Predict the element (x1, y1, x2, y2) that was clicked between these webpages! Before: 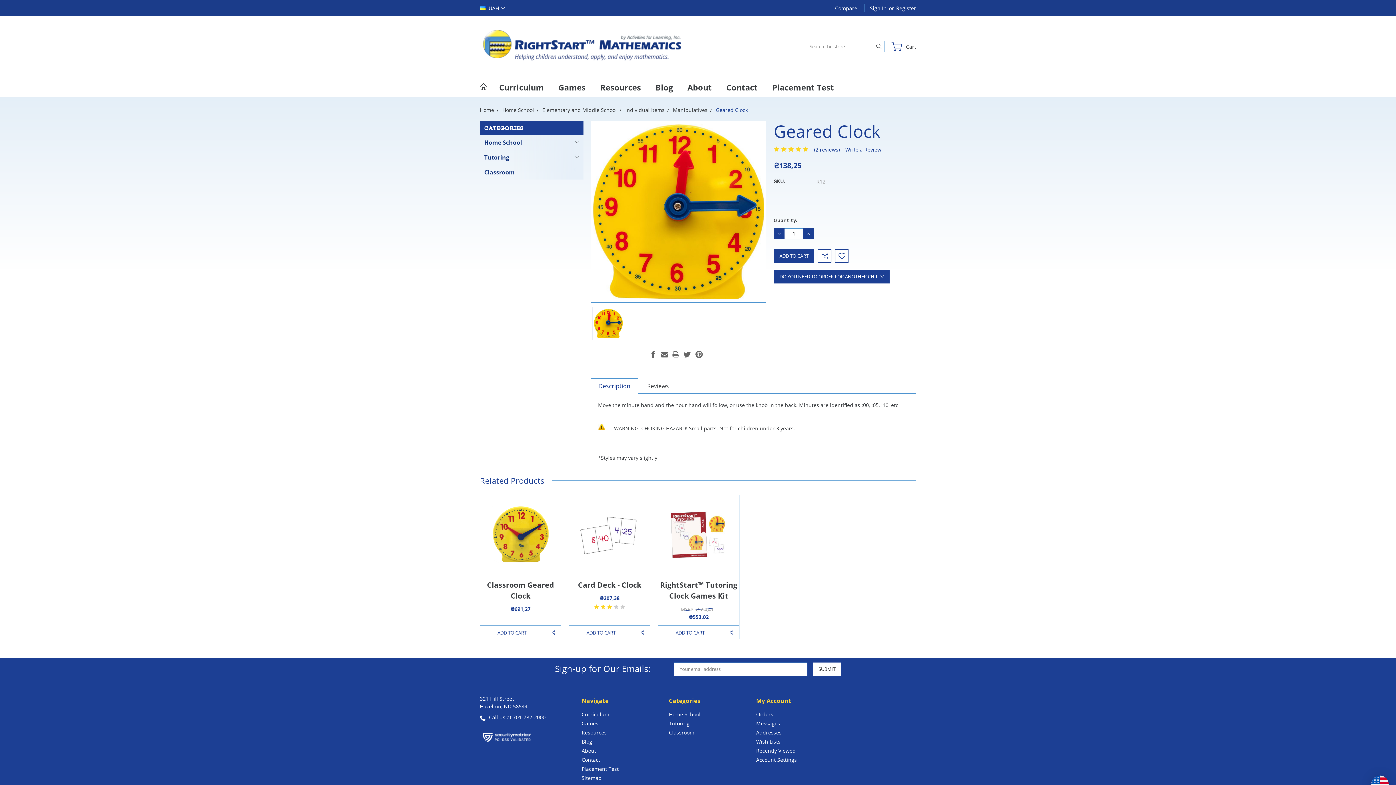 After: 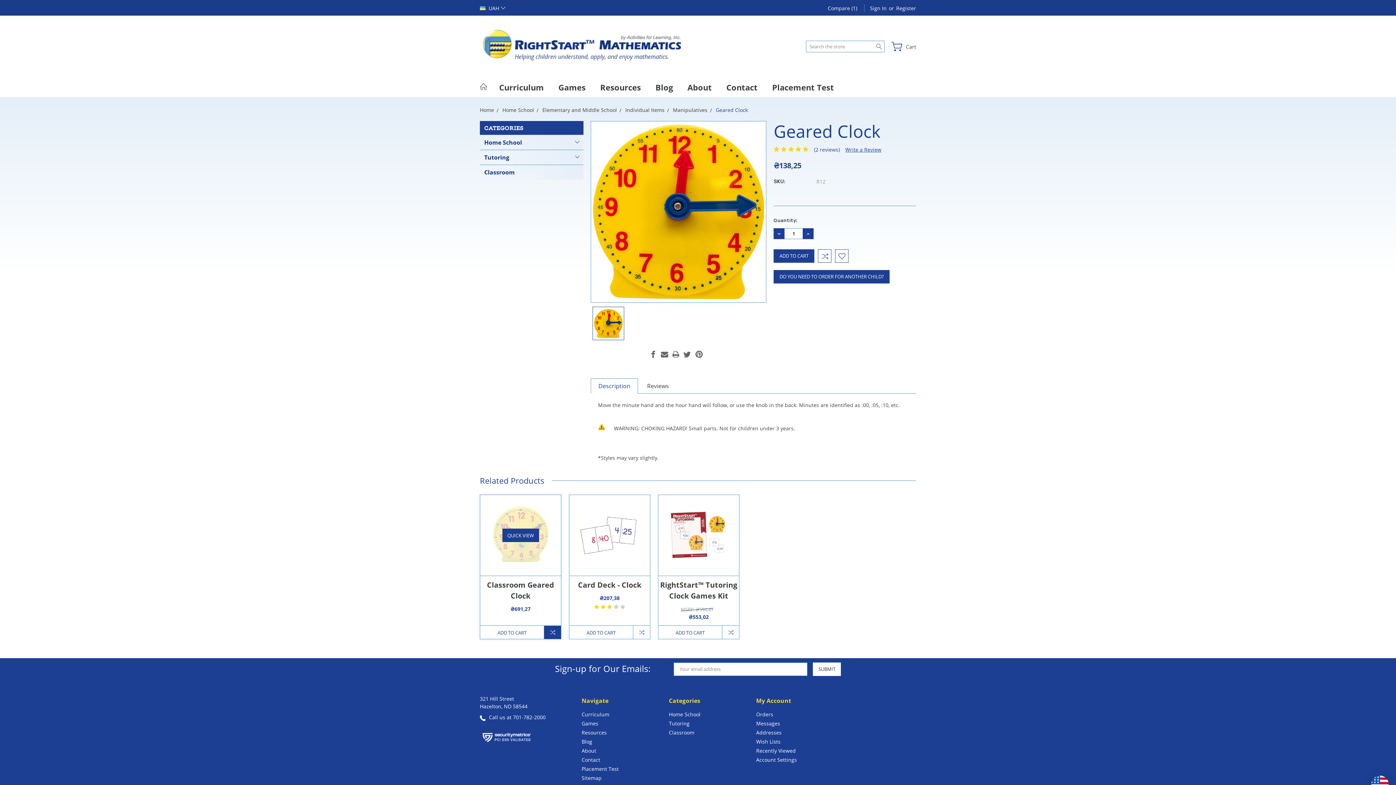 Action: bbox: (544, 626, 561, 639)